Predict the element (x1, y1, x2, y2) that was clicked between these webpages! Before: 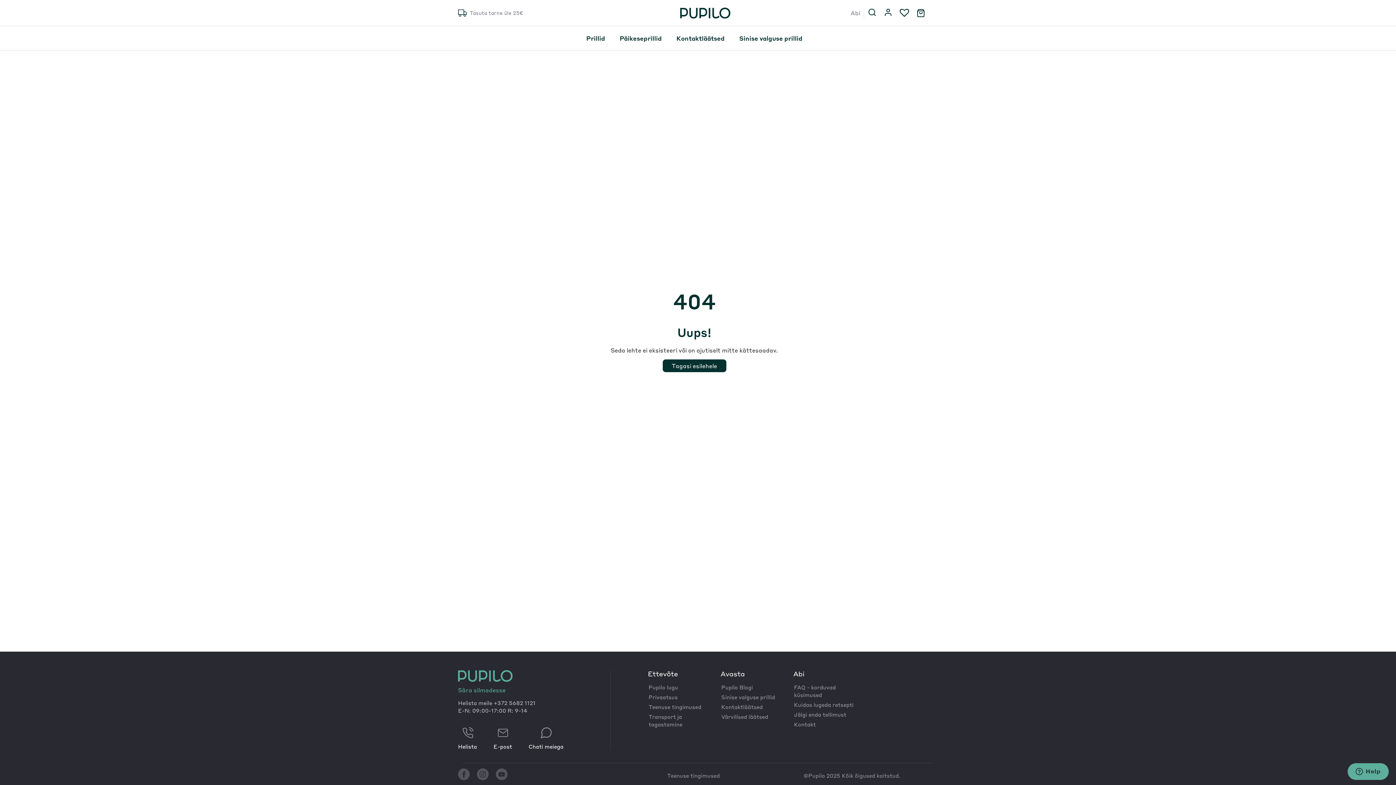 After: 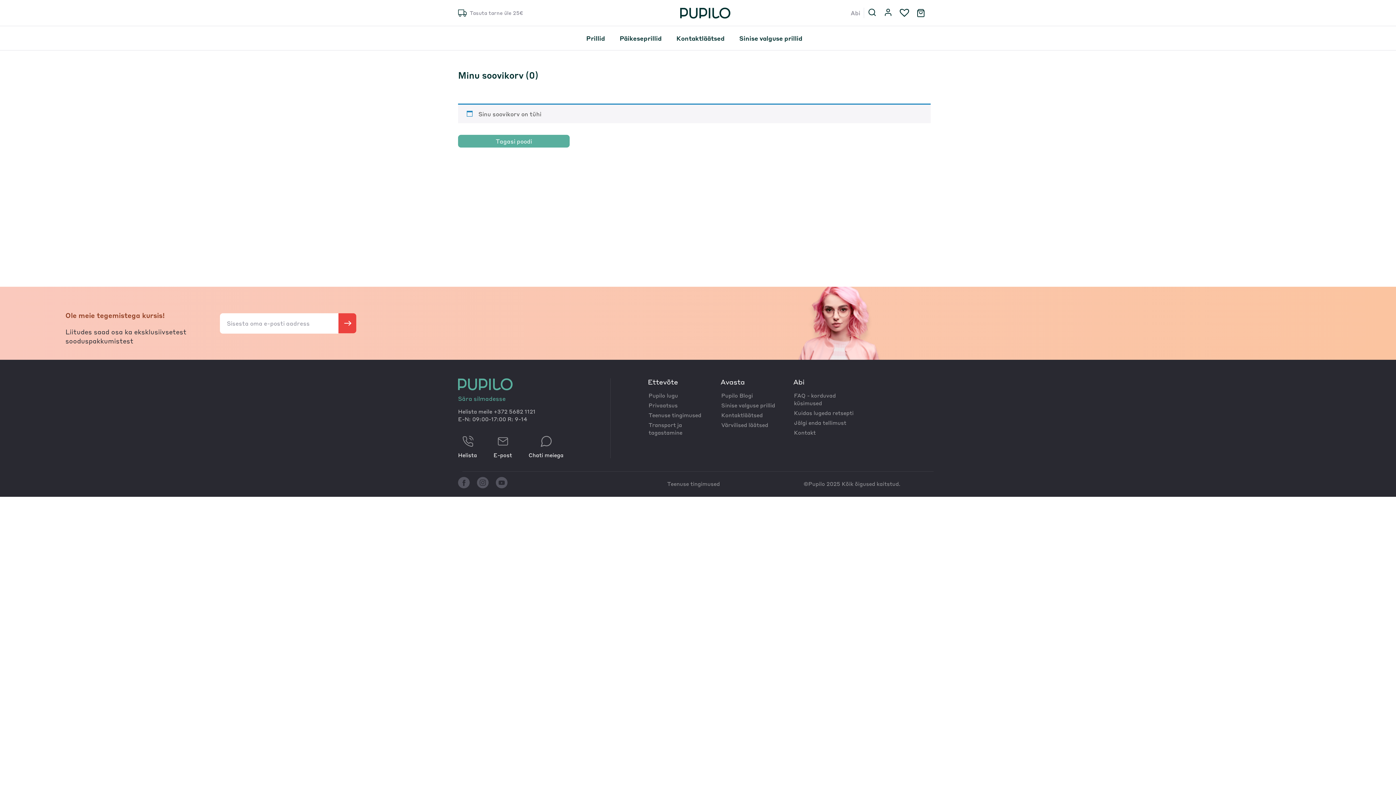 Action: bbox: (898, 10, 911, 18)